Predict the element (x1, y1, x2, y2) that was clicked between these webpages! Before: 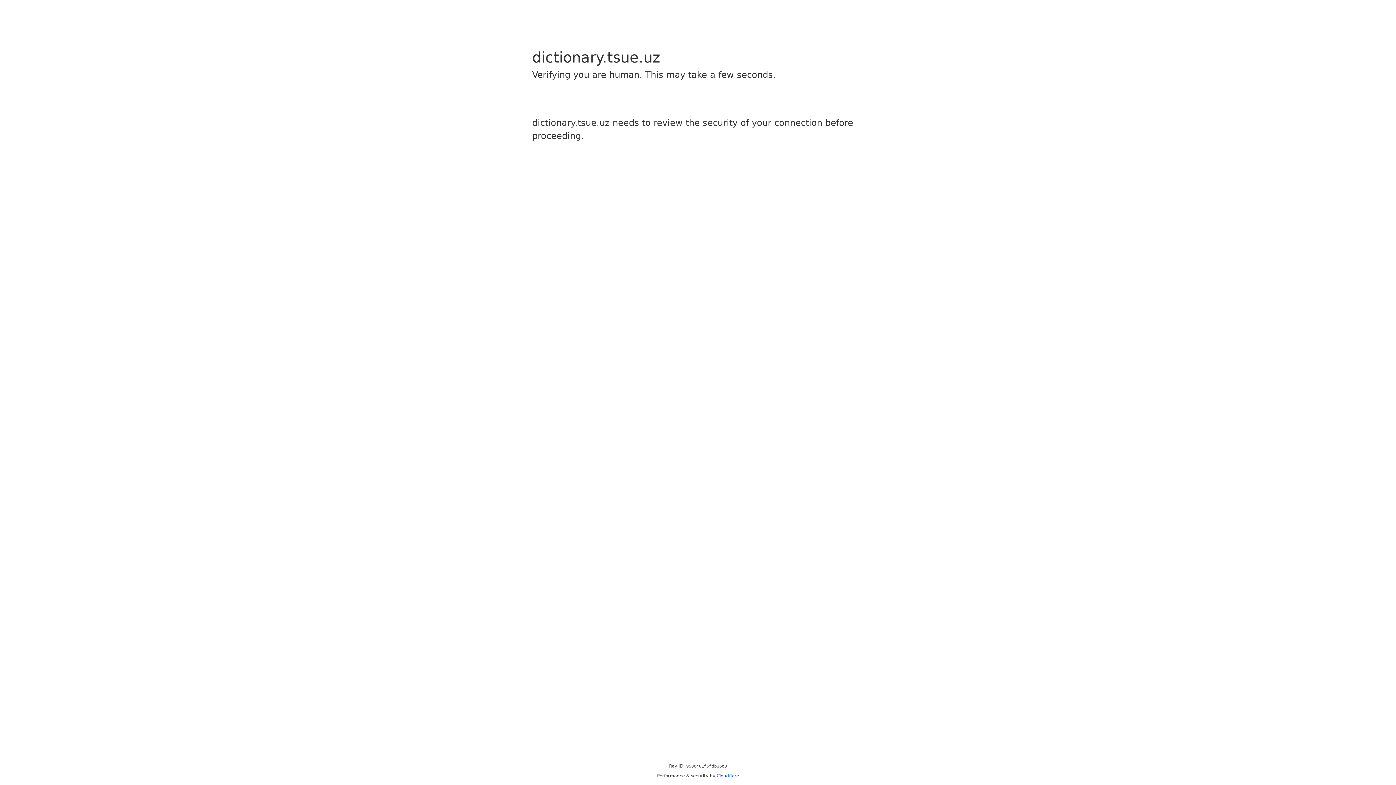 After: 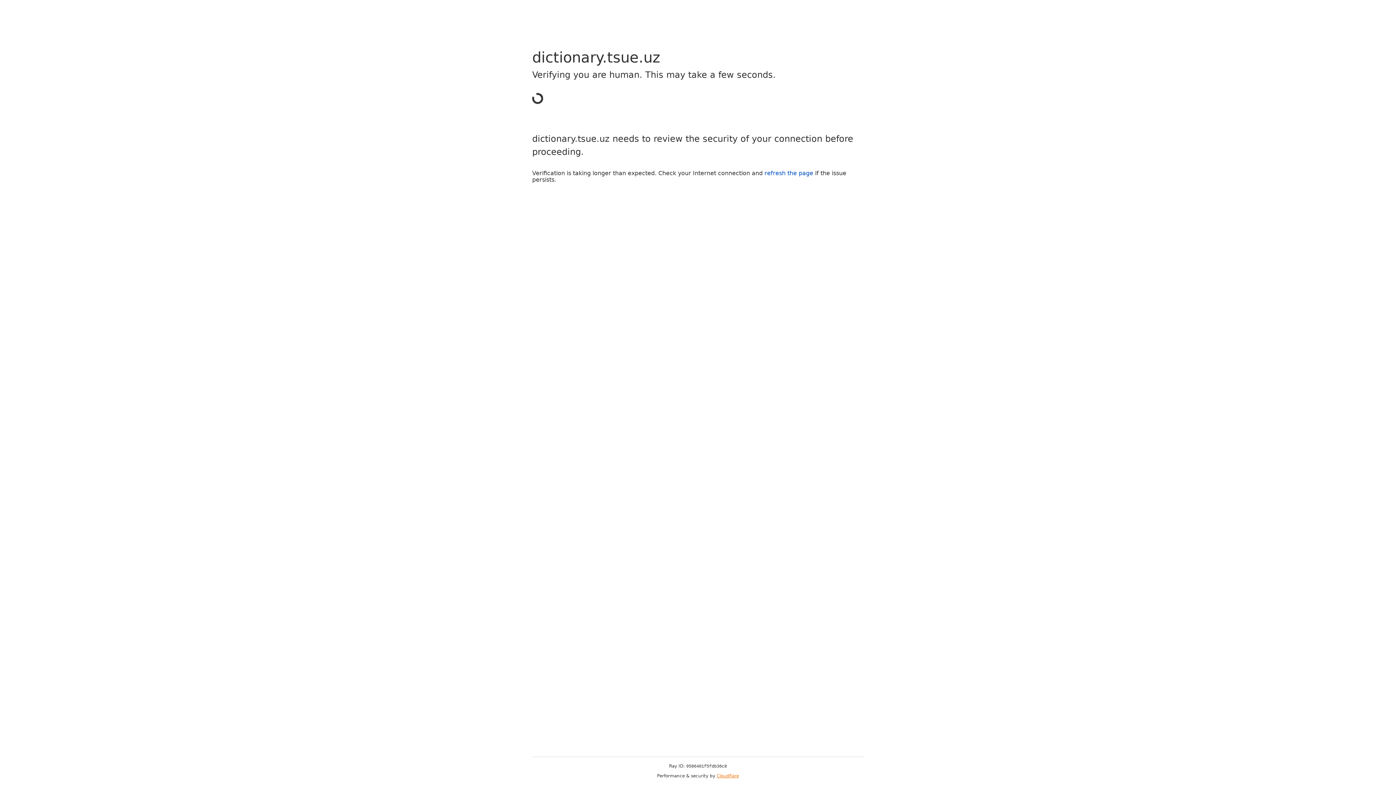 Action: label: Cloudflare bbox: (716, 773, 739, 778)